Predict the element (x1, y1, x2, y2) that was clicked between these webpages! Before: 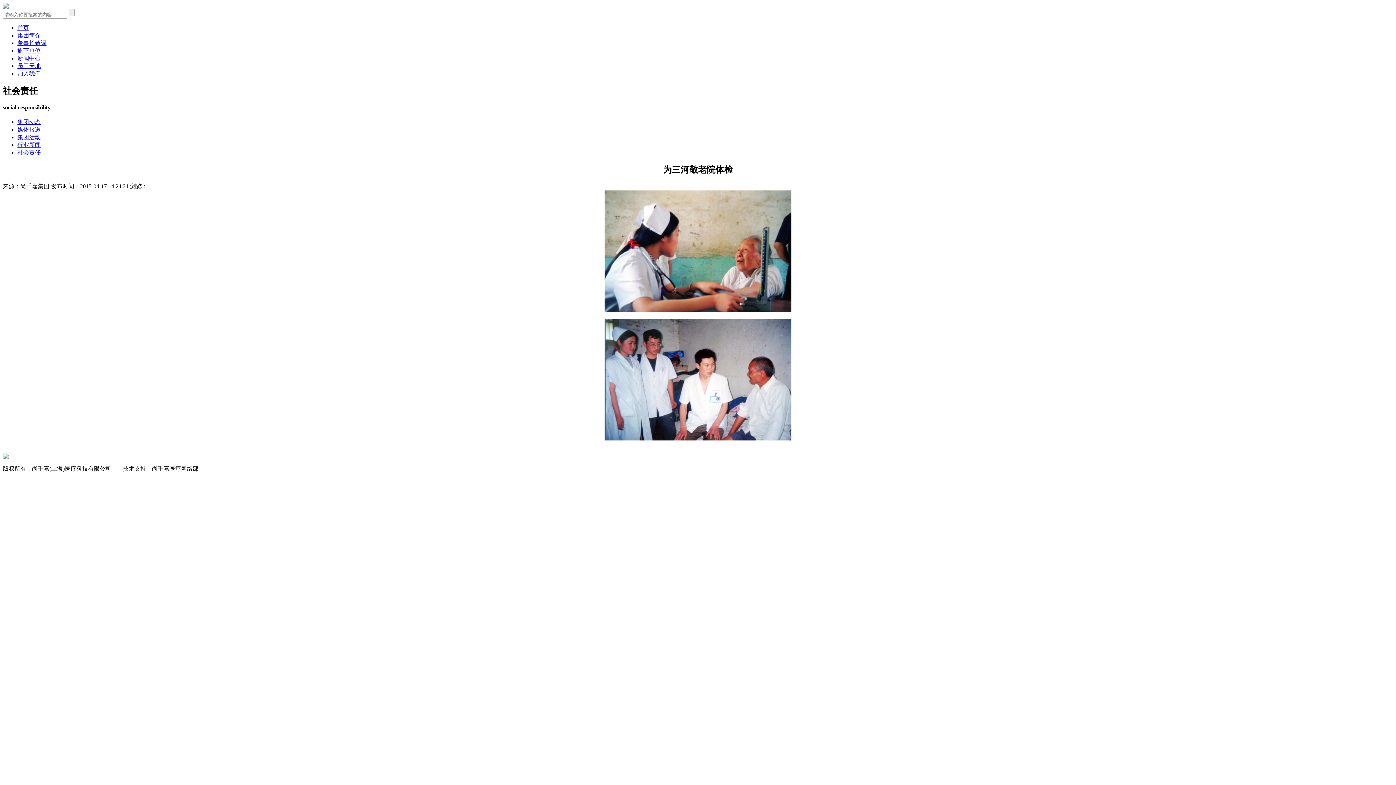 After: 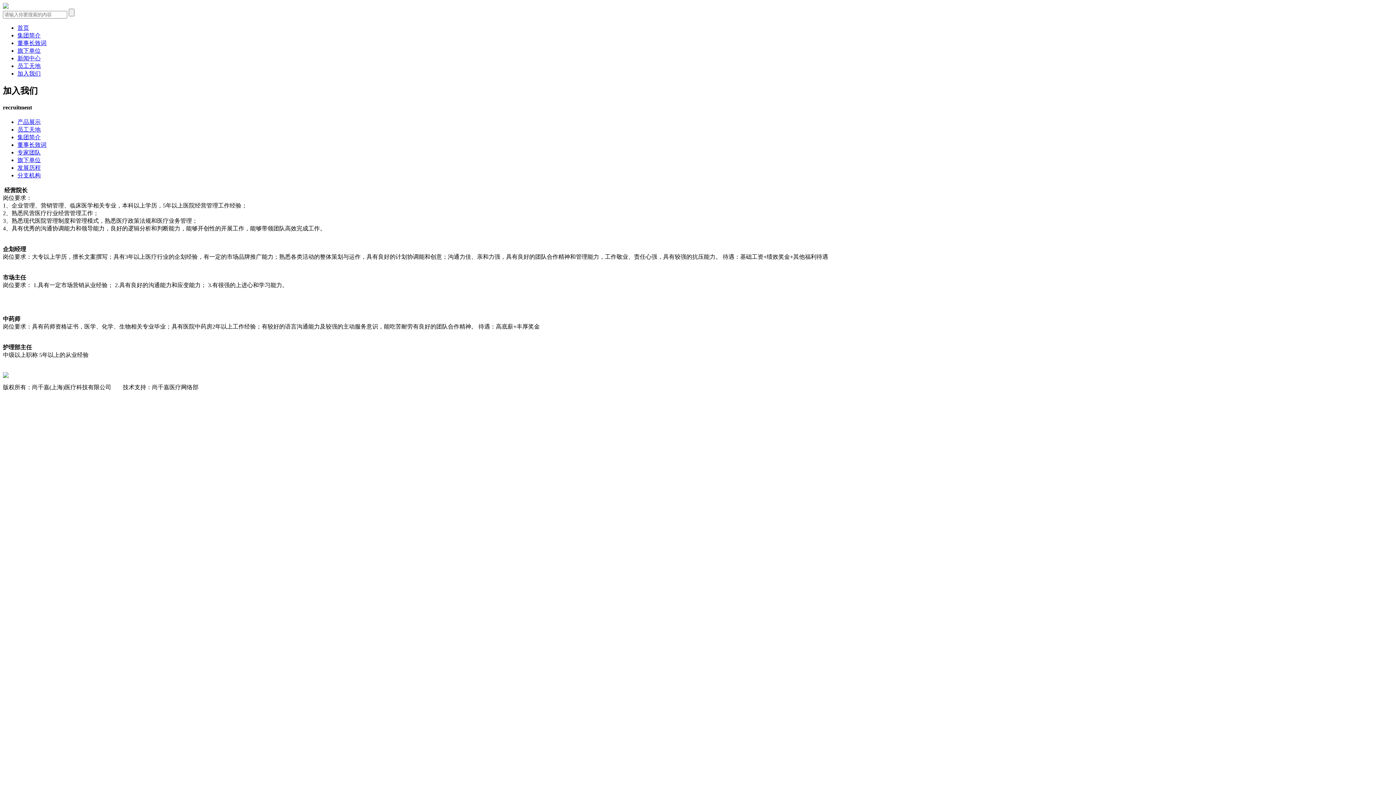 Action: bbox: (17, 70, 40, 76) label: 加入我们